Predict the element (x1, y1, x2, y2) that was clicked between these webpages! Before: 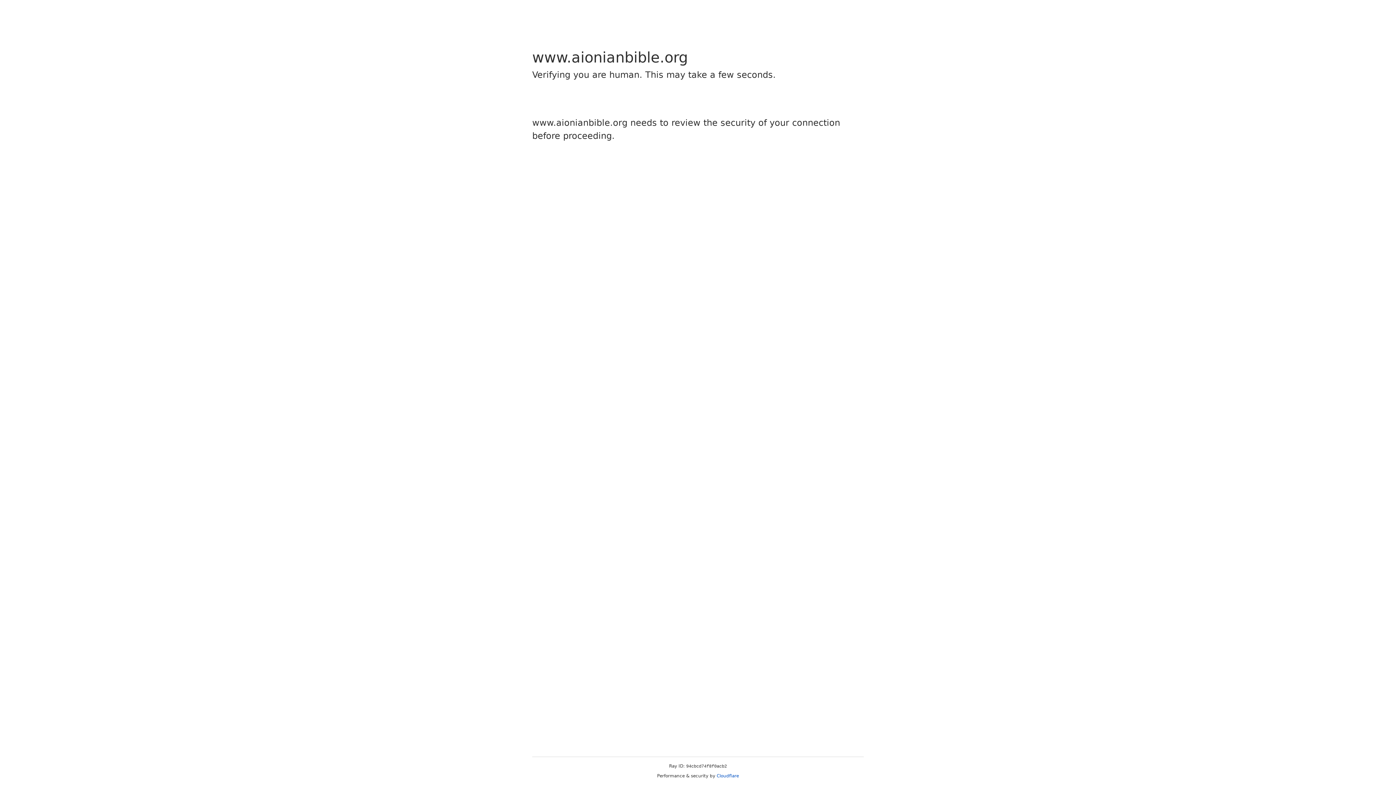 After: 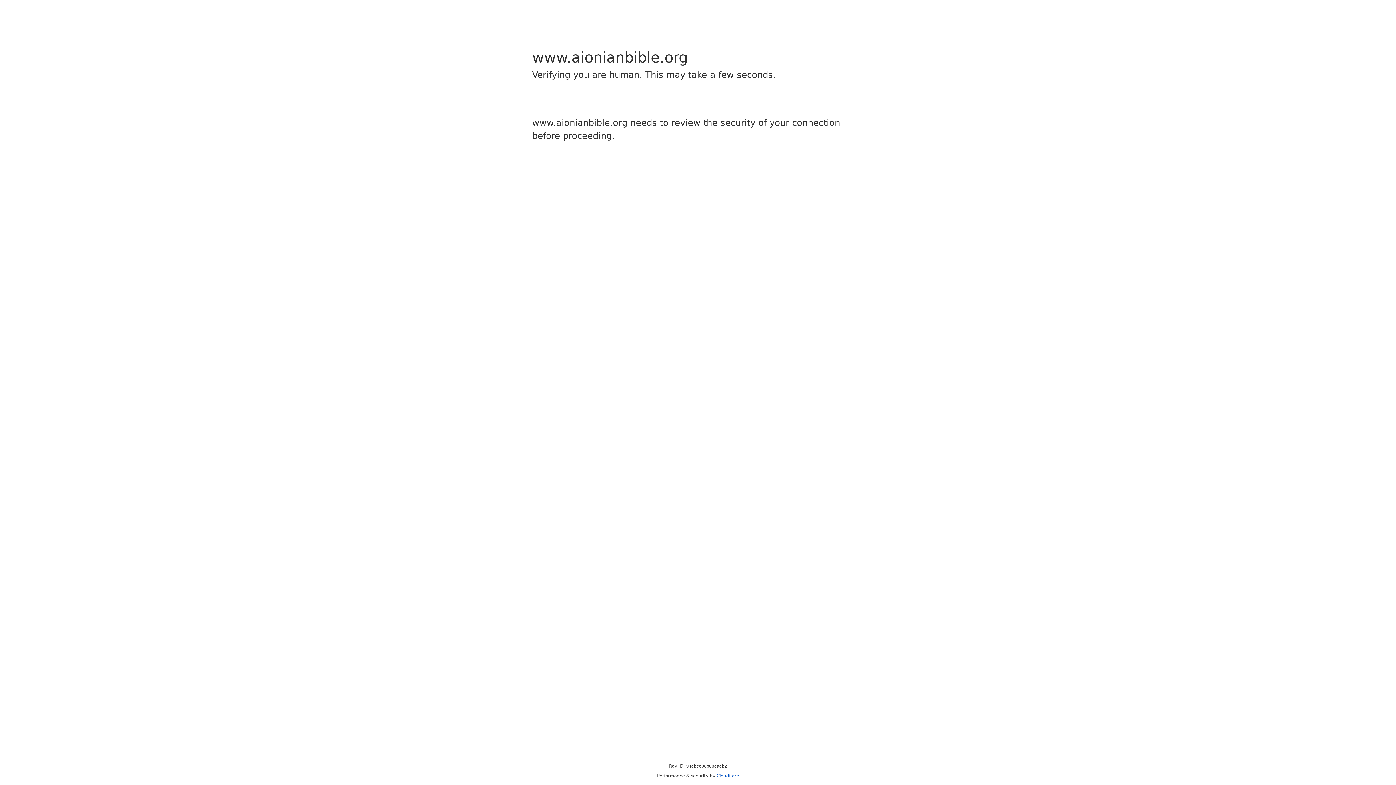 Action: bbox: (716, 773, 739, 778) label: Cloudflare